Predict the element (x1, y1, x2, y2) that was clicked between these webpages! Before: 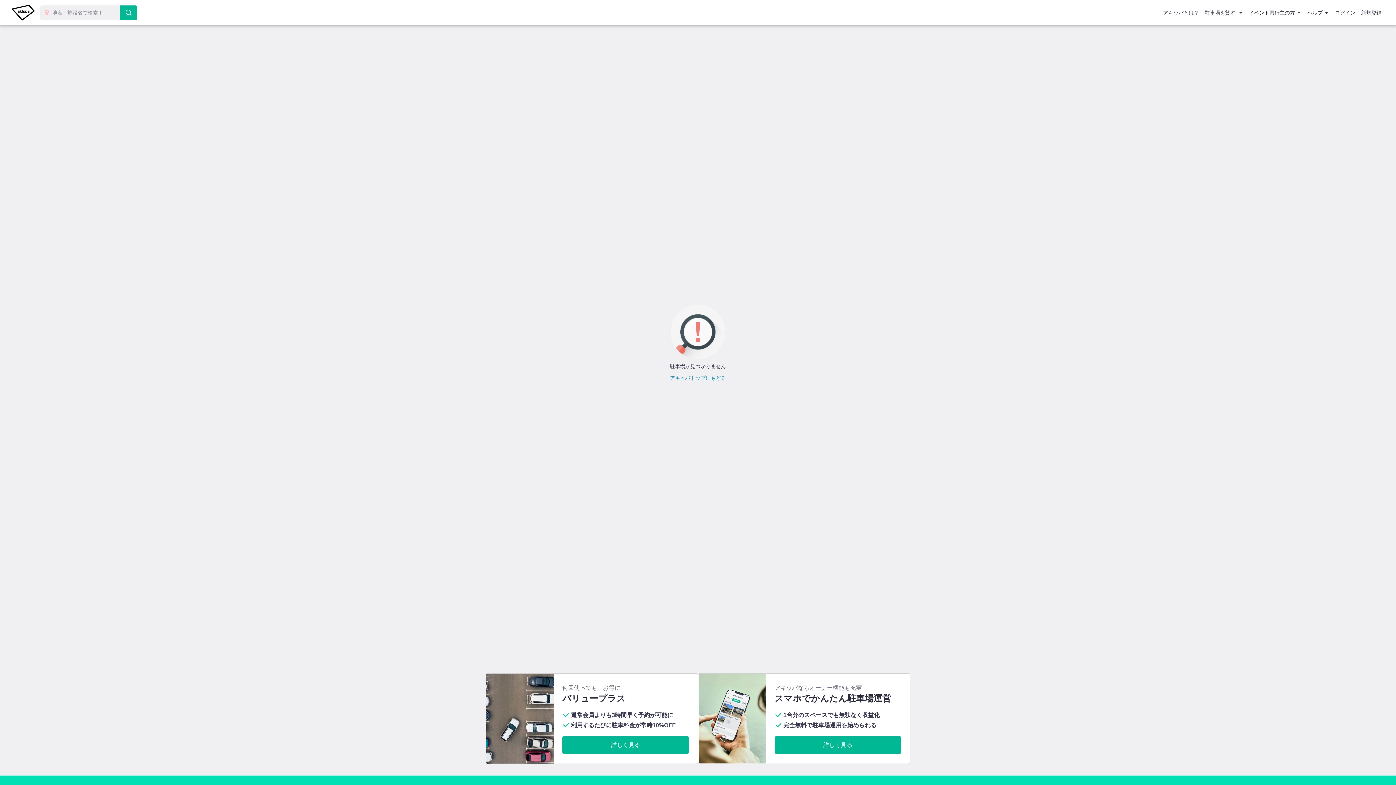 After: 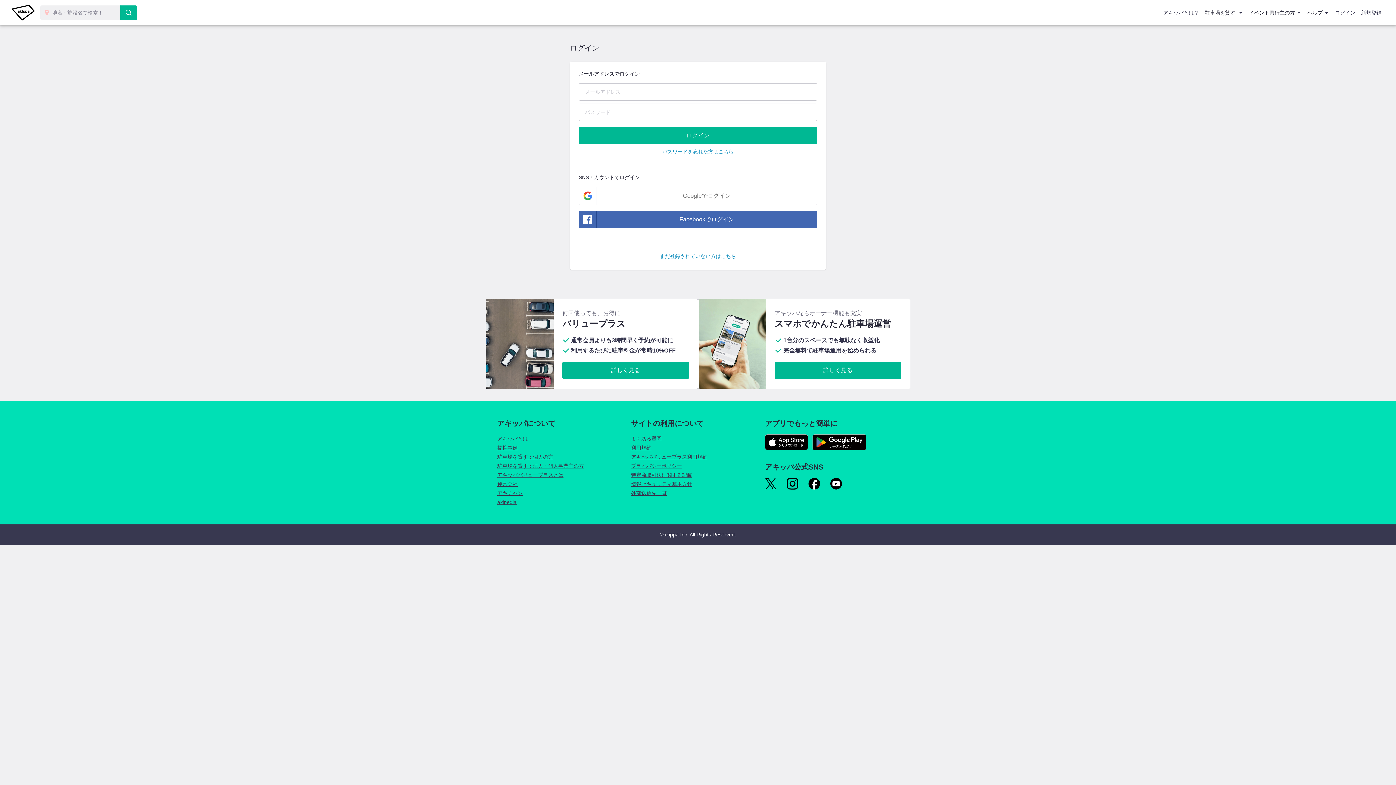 Action: label: ログイン bbox: (1332, 4, 1358, 21)